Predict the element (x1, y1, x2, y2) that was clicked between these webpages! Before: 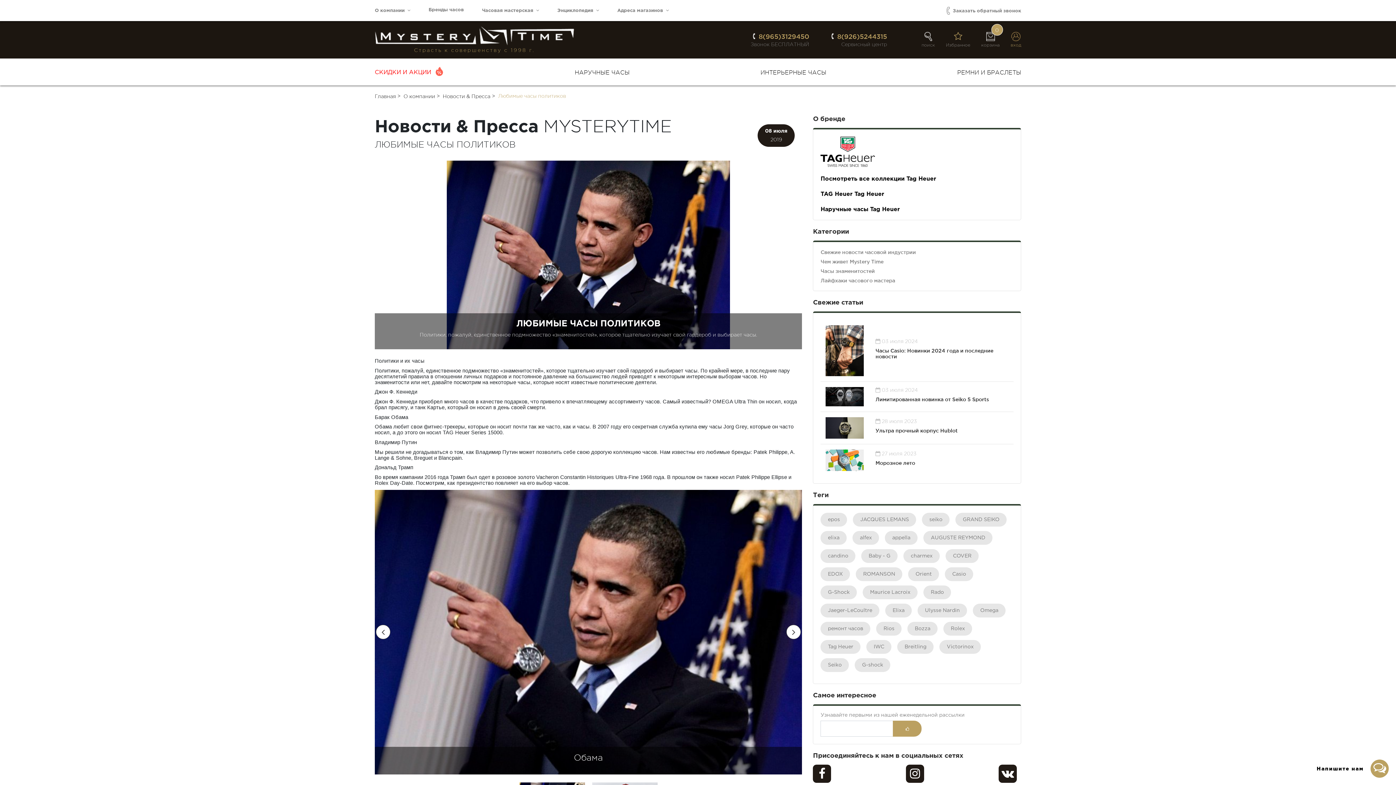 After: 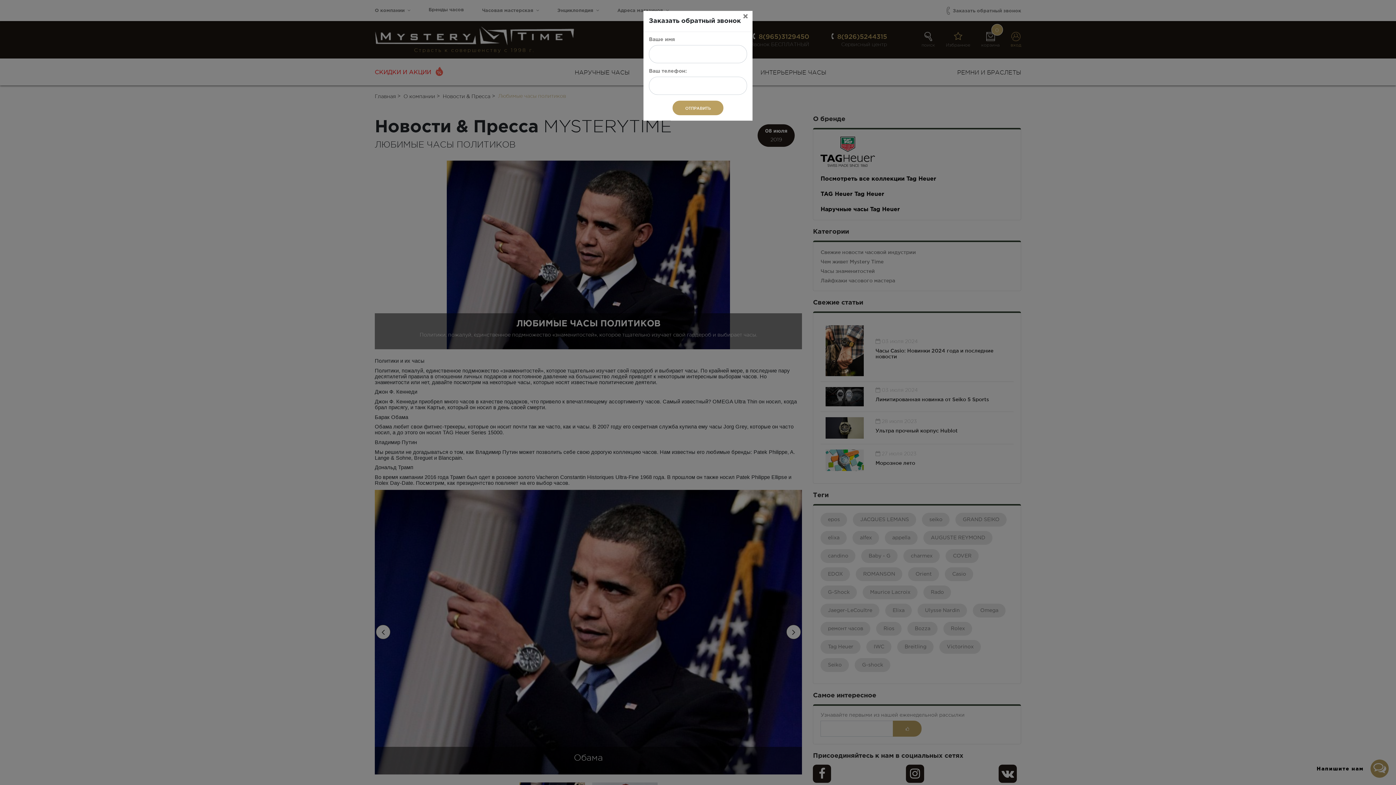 Action: bbox: (943, 0, 1021, 21) label:  Заказать обратный звонок